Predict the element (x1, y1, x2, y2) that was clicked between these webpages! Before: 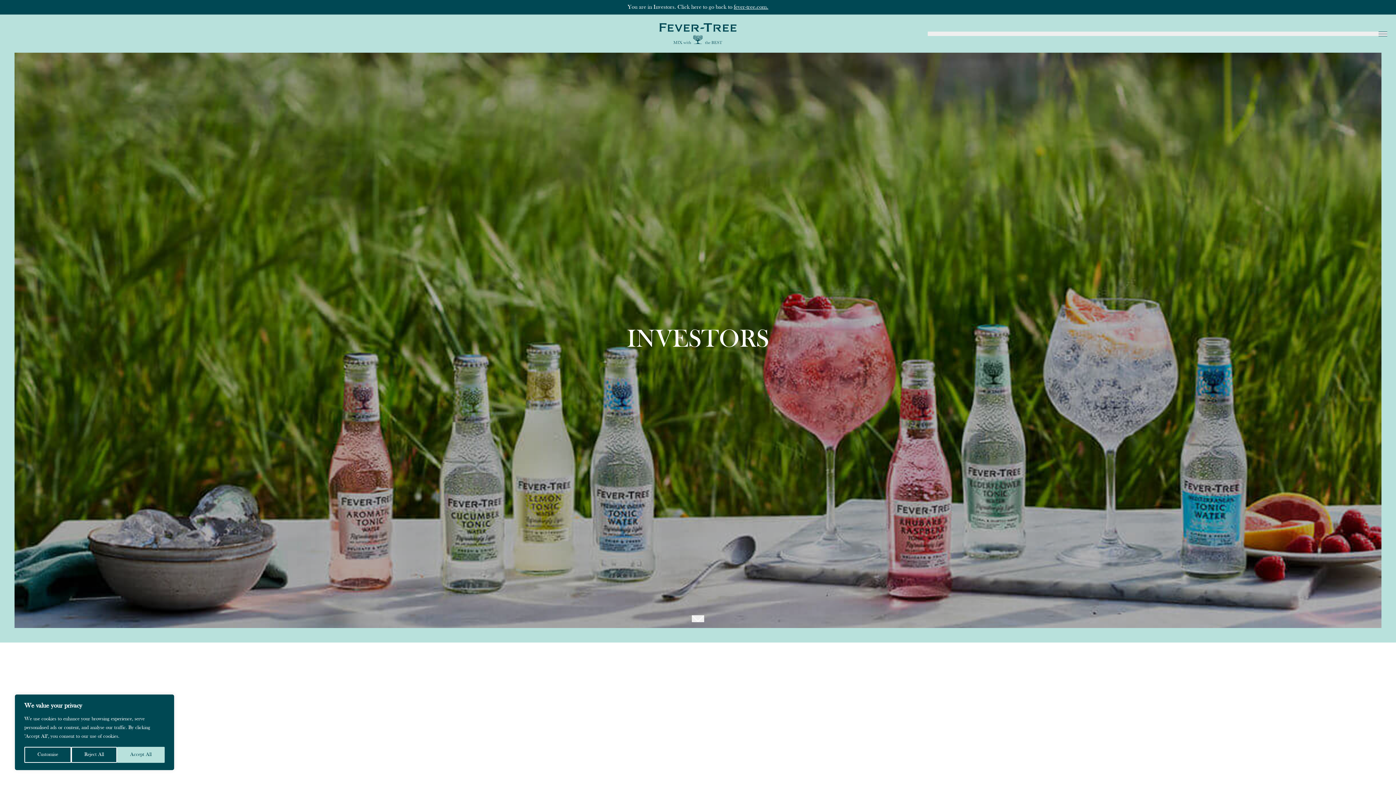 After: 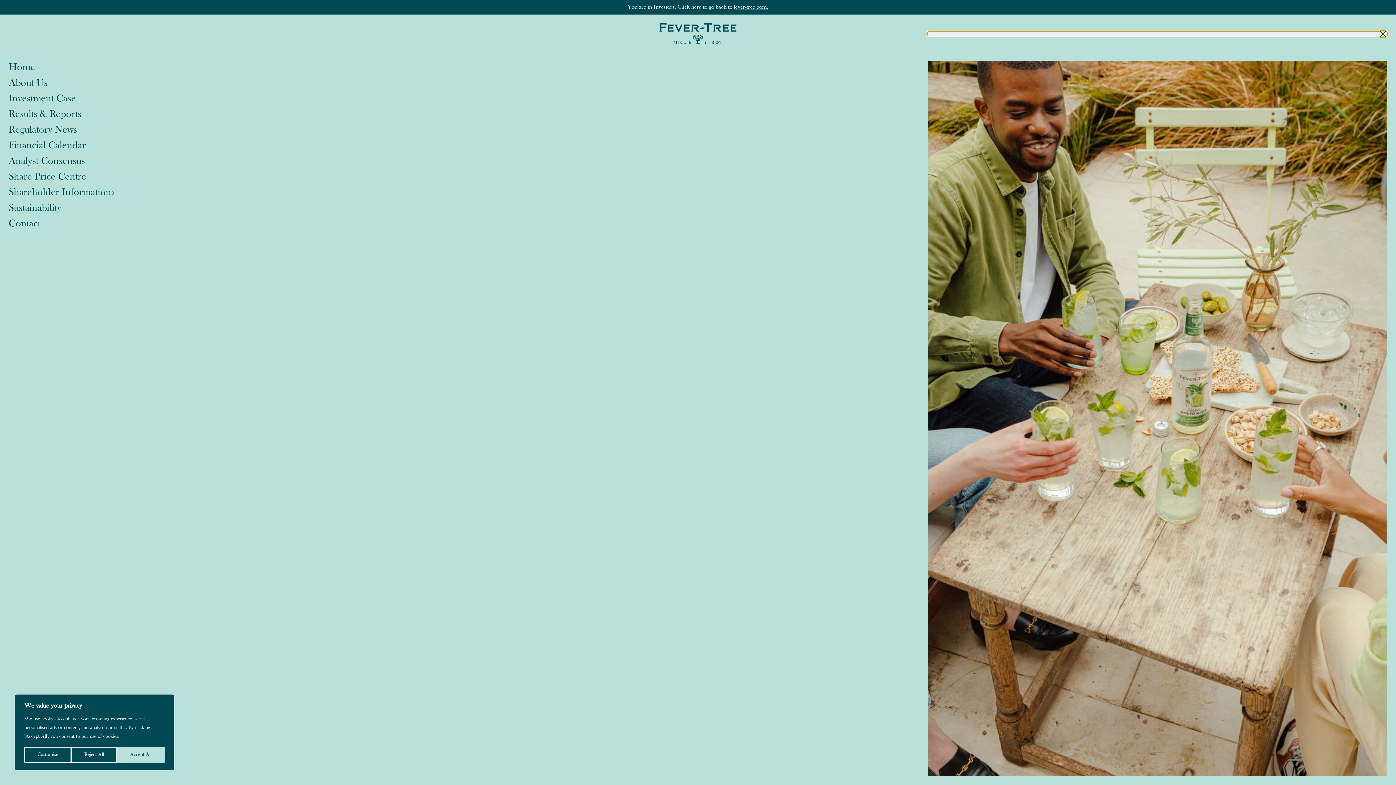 Action: bbox: (928, 31, 1387, 35) label: Toggle navigation menu